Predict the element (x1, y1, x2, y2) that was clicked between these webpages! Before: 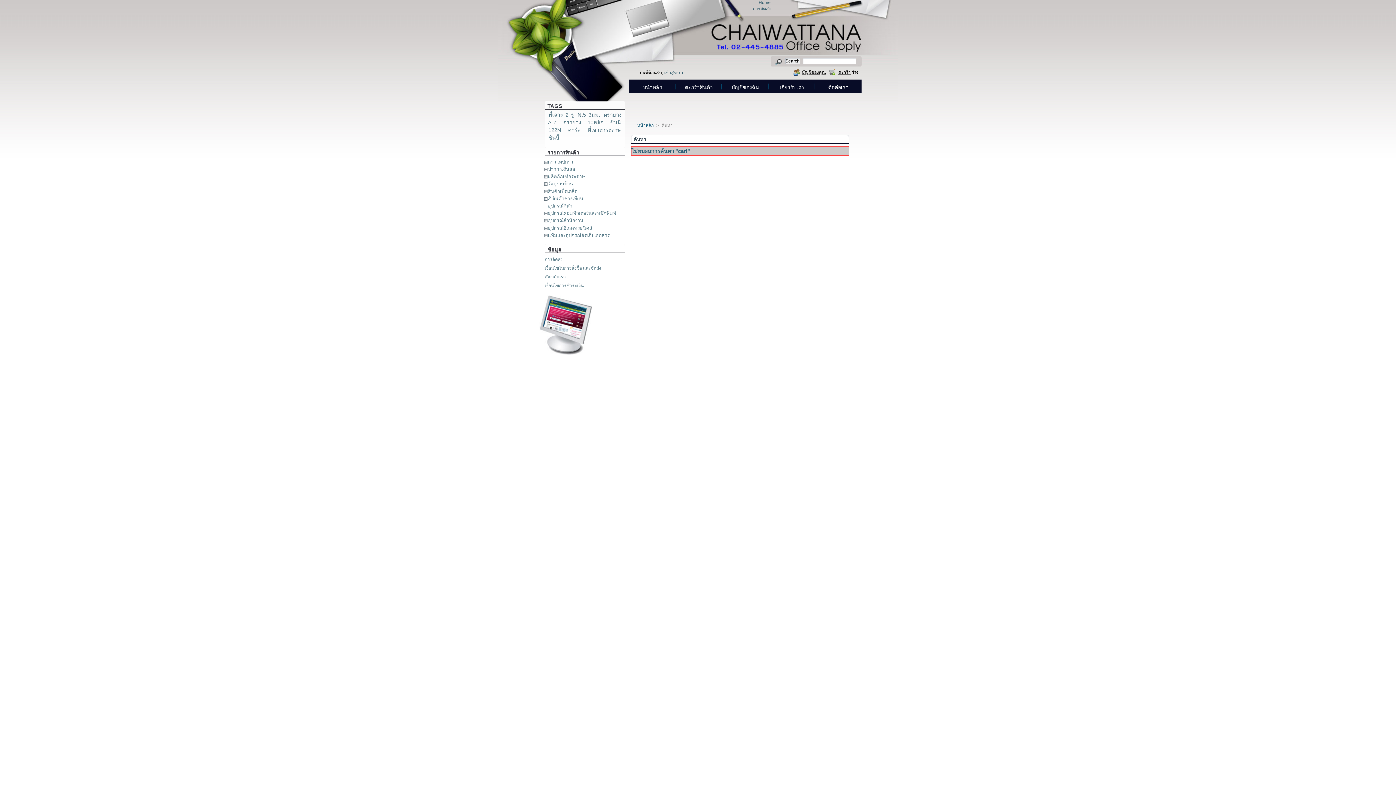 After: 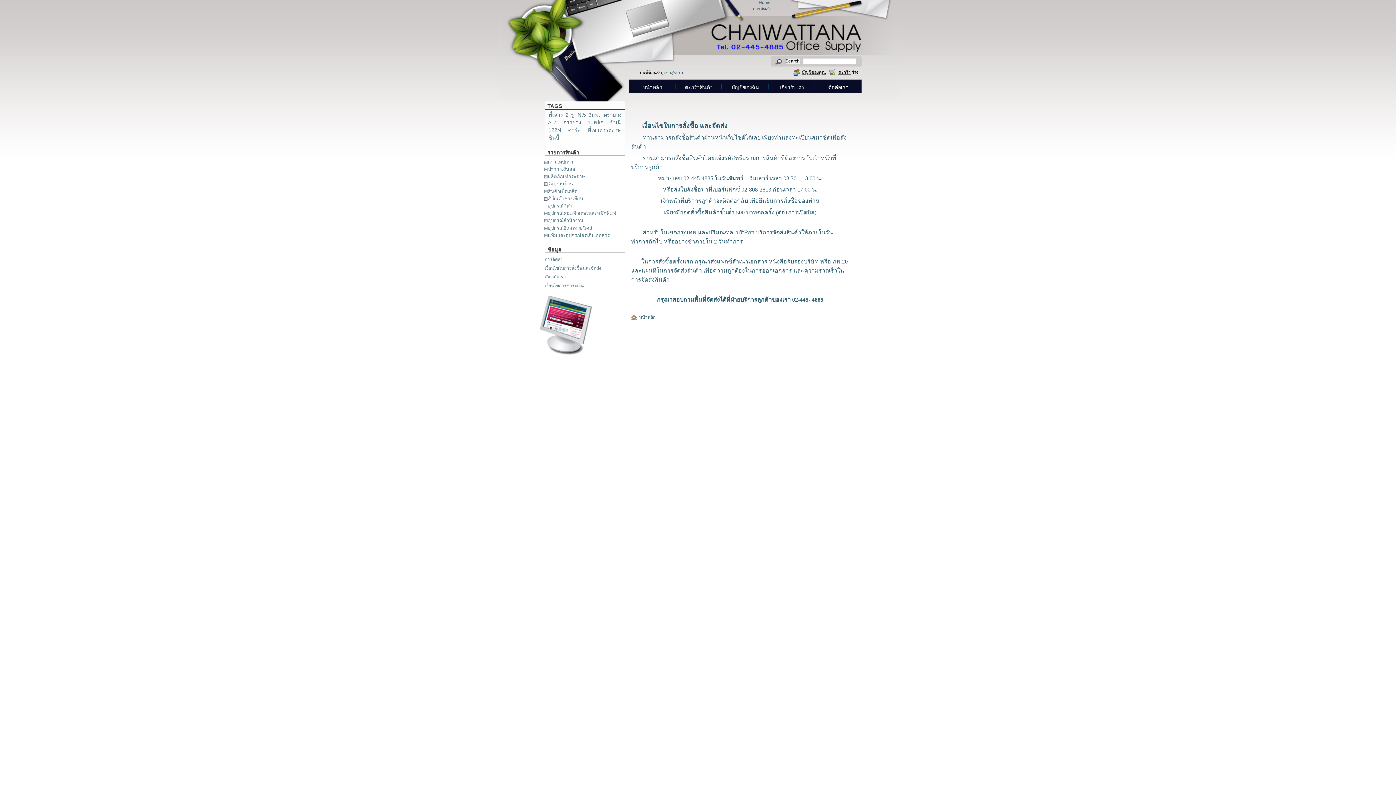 Action: bbox: (544, 265, 601, 270) label: เงื่อนไขในการสั่งซื้อ และจัดส่ง